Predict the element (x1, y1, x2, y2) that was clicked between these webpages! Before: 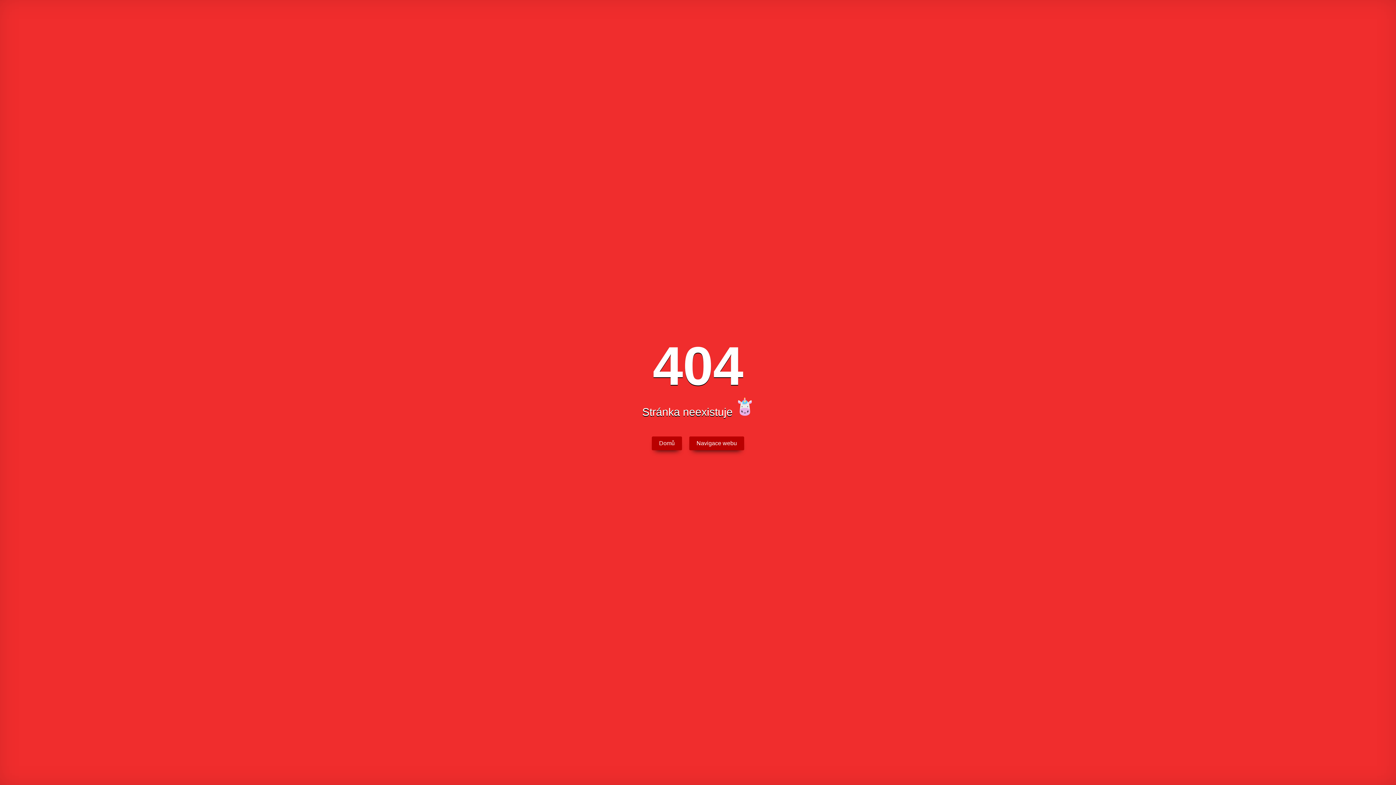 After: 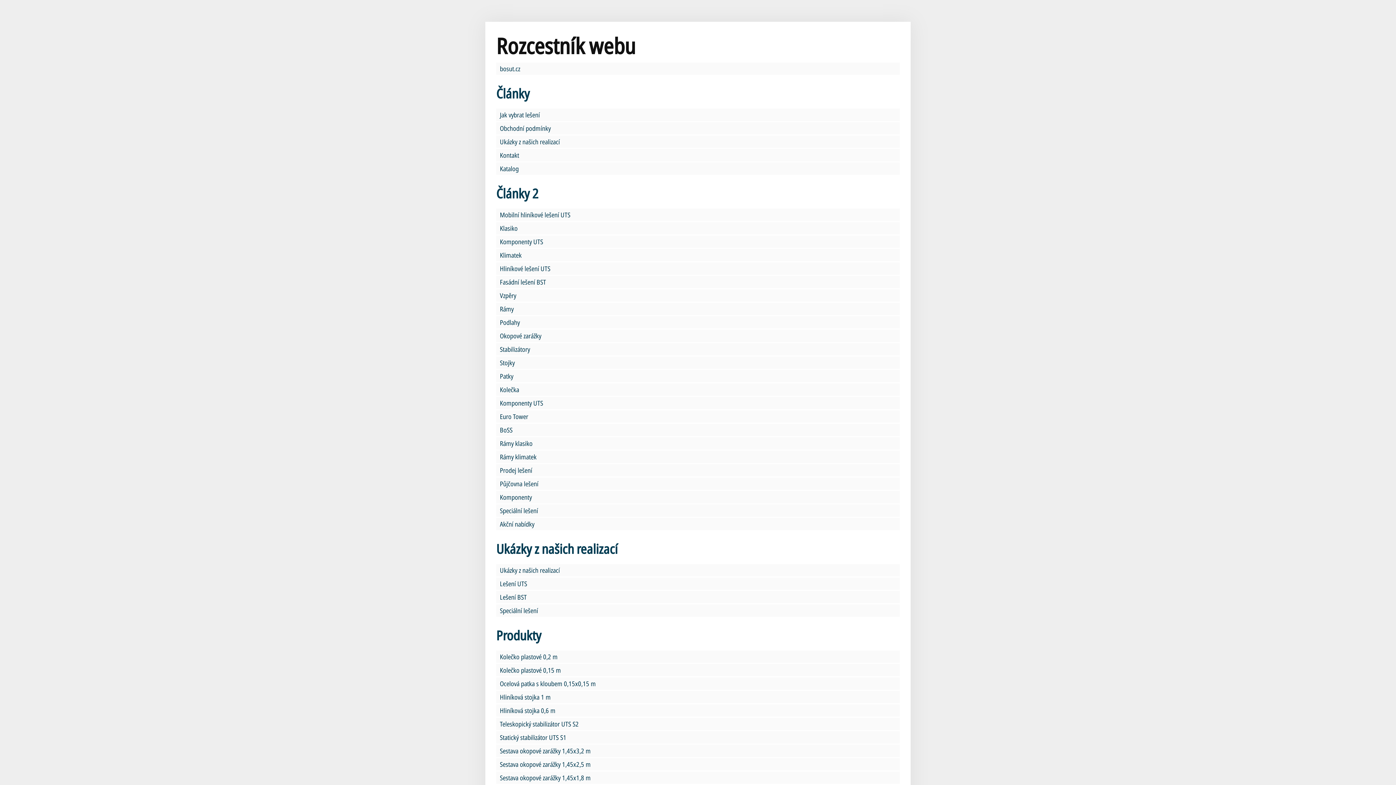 Action: bbox: (689, 436, 744, 450) label: Navigace webu